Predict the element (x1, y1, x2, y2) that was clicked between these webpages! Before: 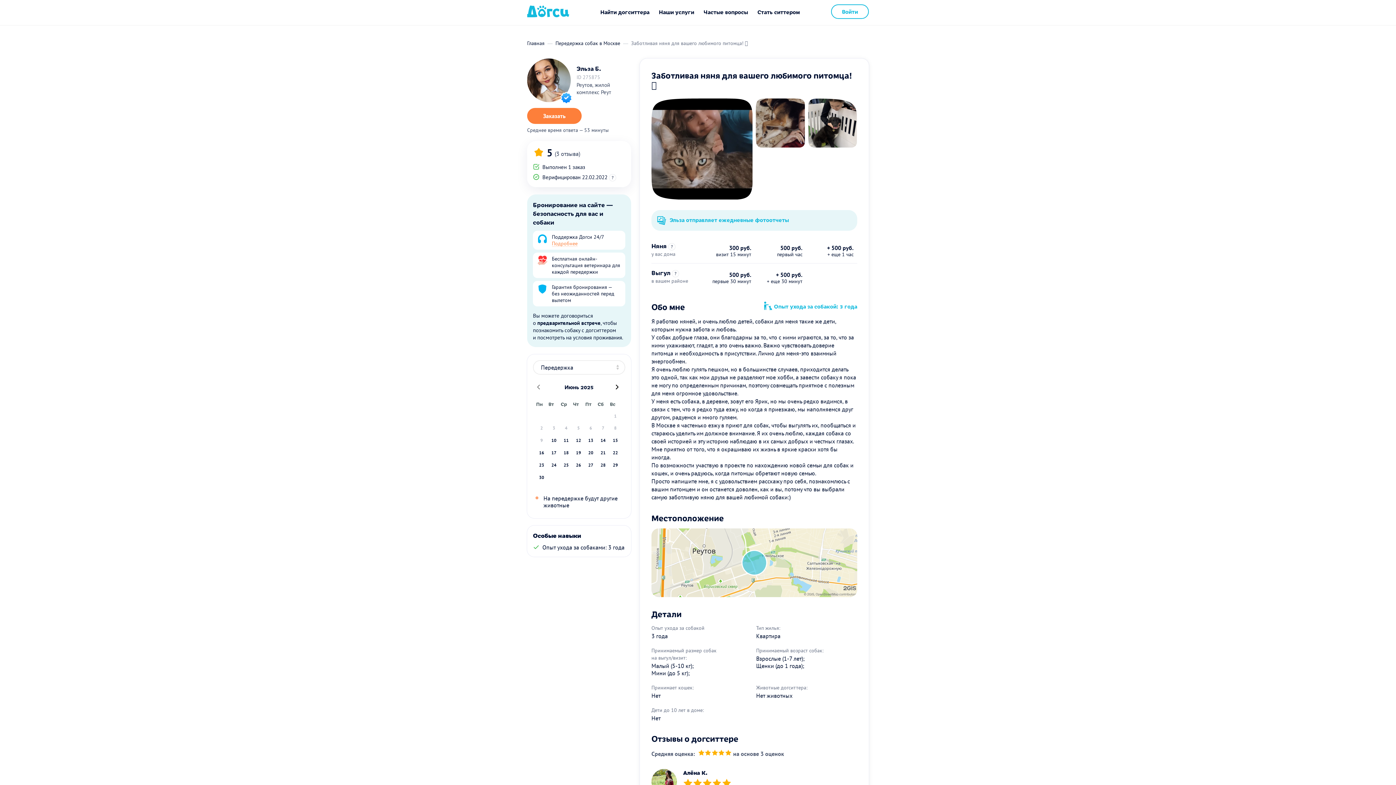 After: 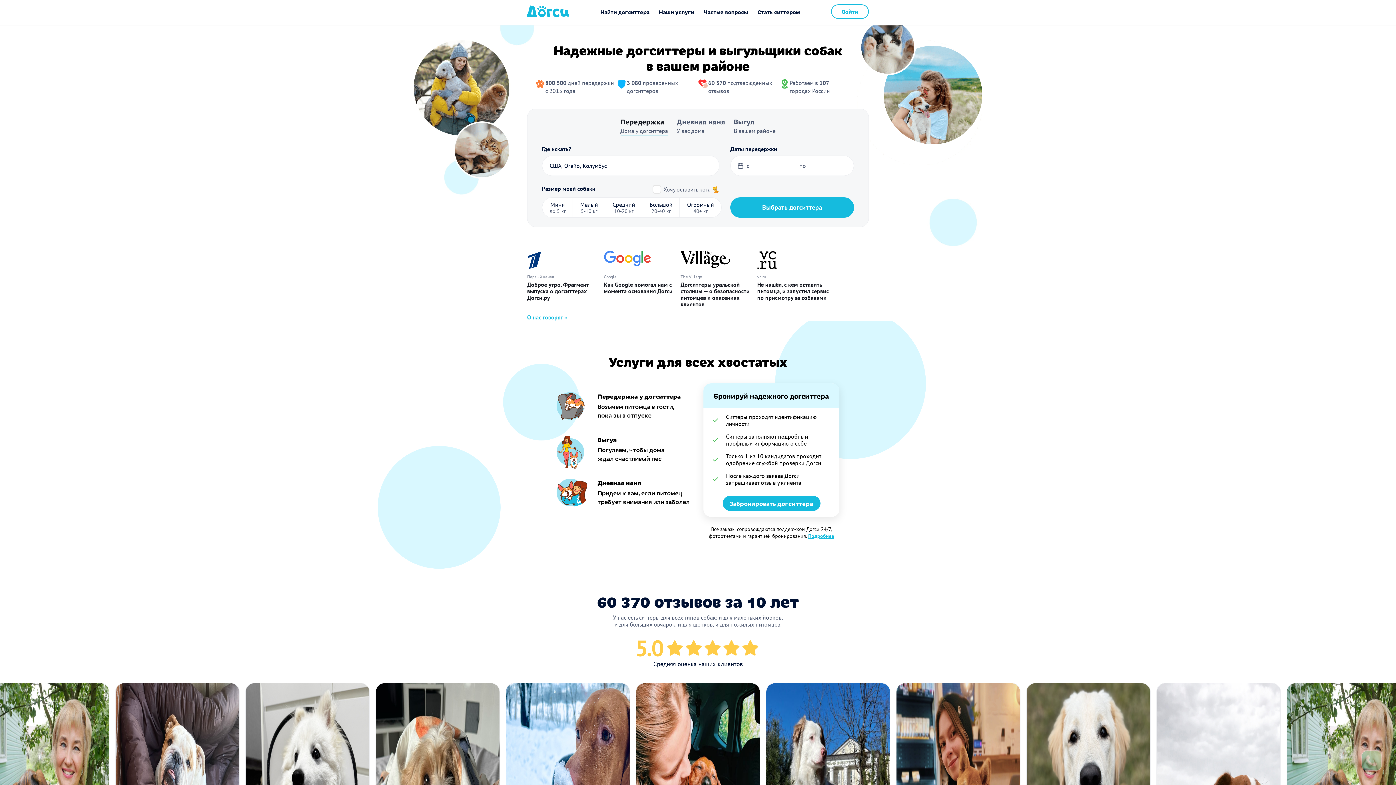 Action: bbox: (527, 40, 544, 46) label: Главная